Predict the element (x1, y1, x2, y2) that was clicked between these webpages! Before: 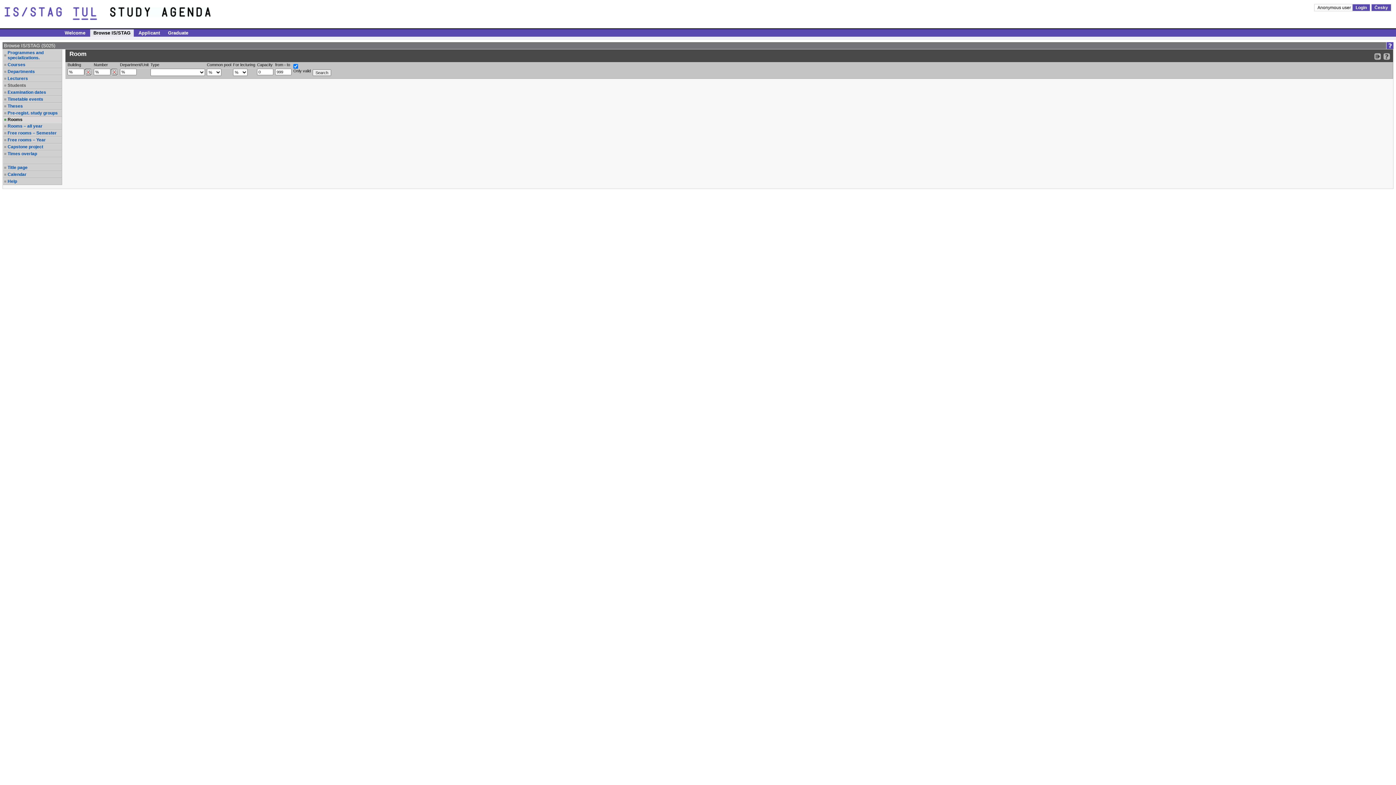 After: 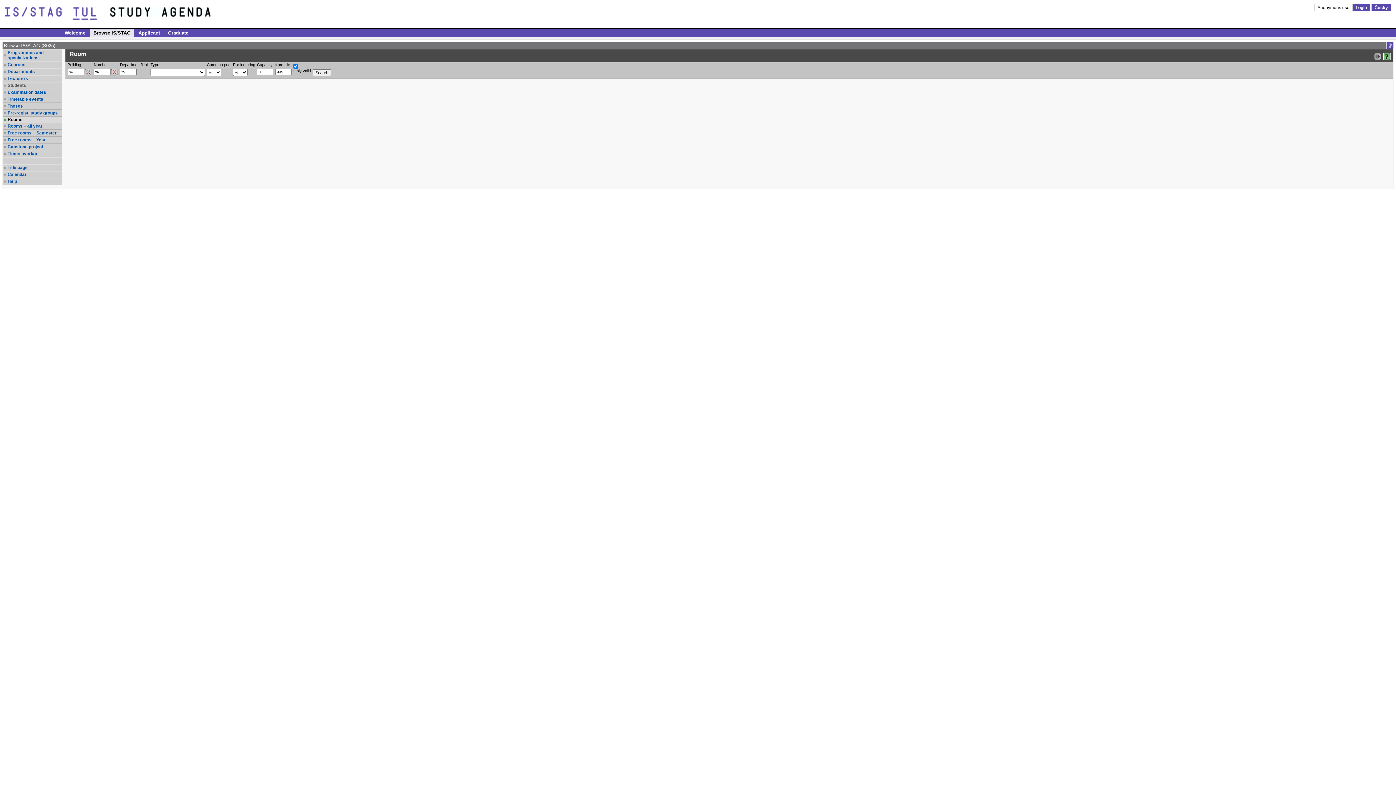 Action: label: Detailed help to IS/STAG viewing bbox: (1383, 52, 1390, 60)